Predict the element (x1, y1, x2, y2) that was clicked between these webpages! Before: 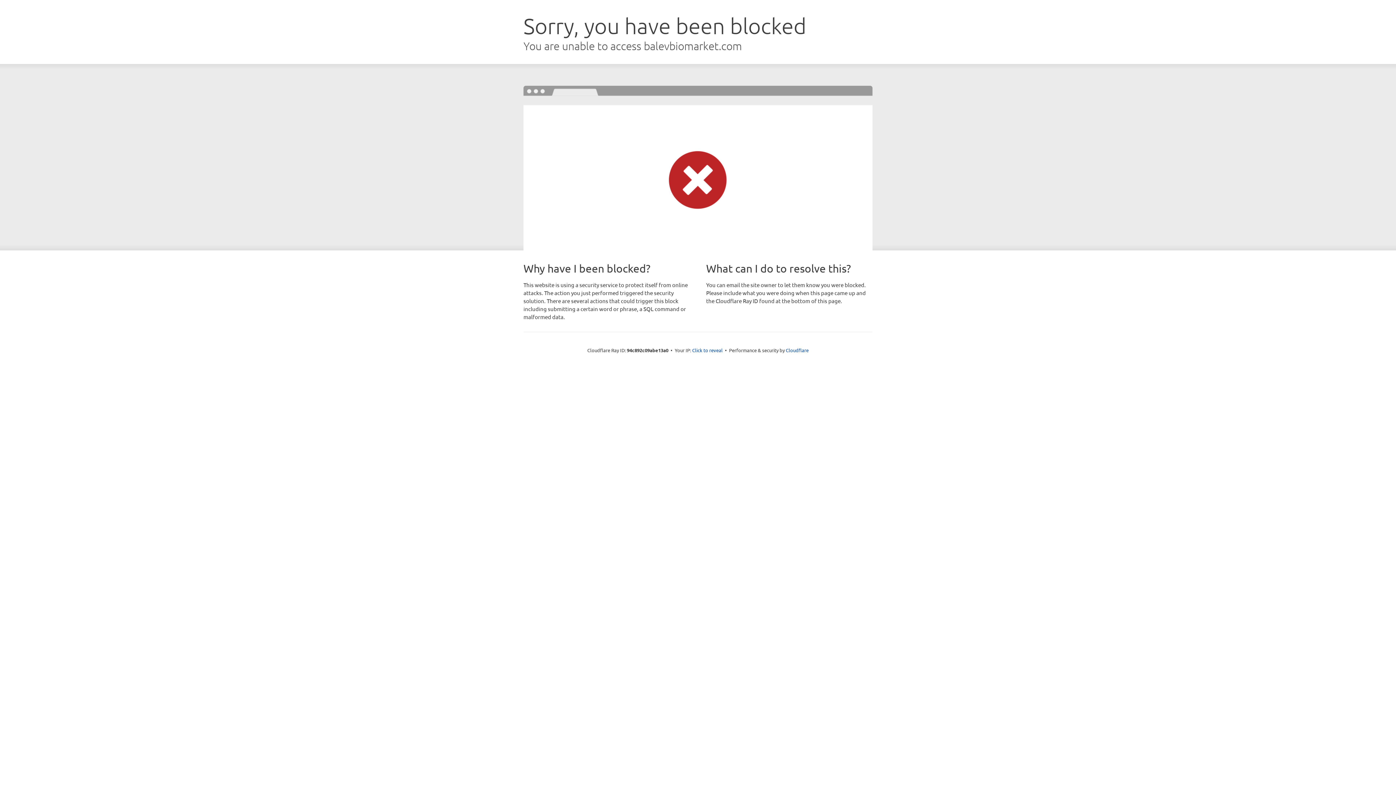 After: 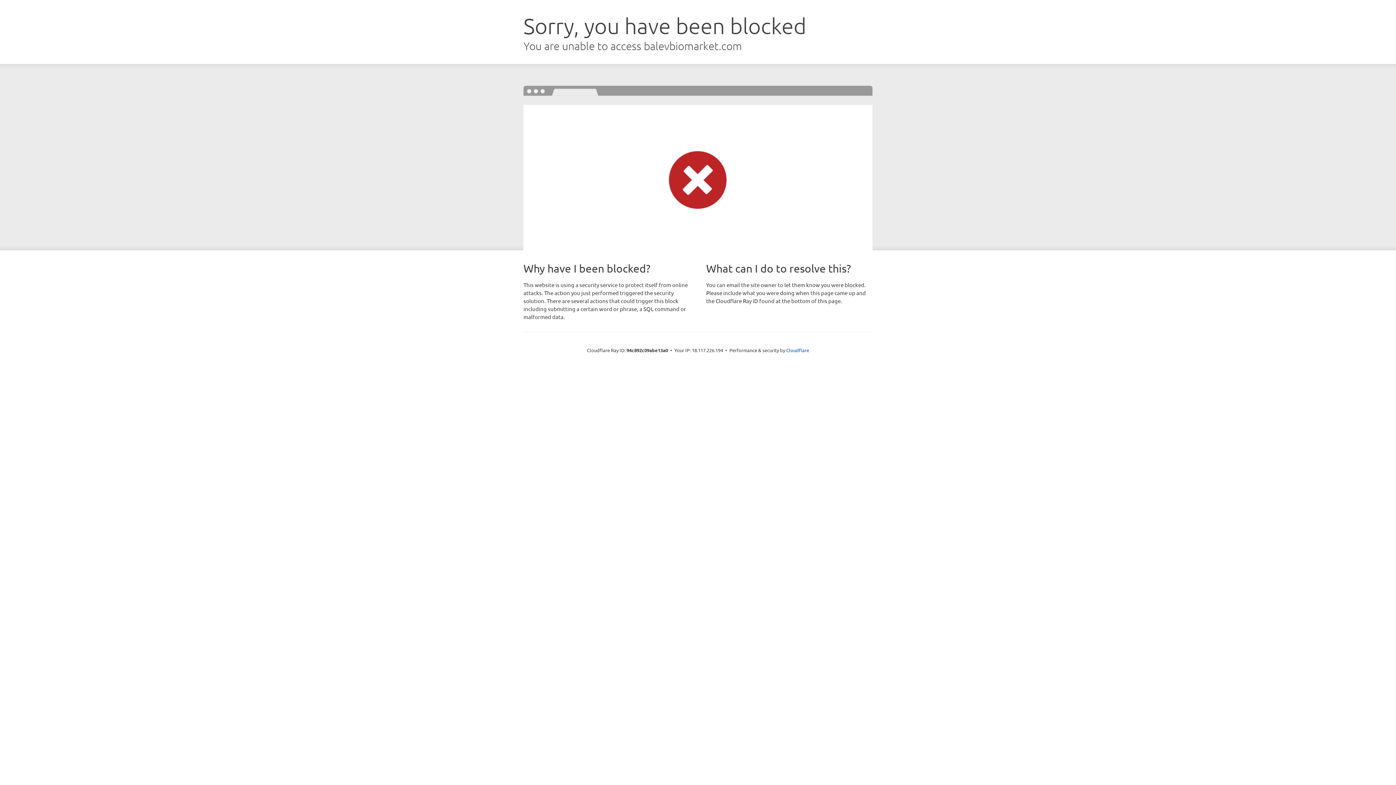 Action: bbox: (692, 346, 722, 353) label: Click to reveal